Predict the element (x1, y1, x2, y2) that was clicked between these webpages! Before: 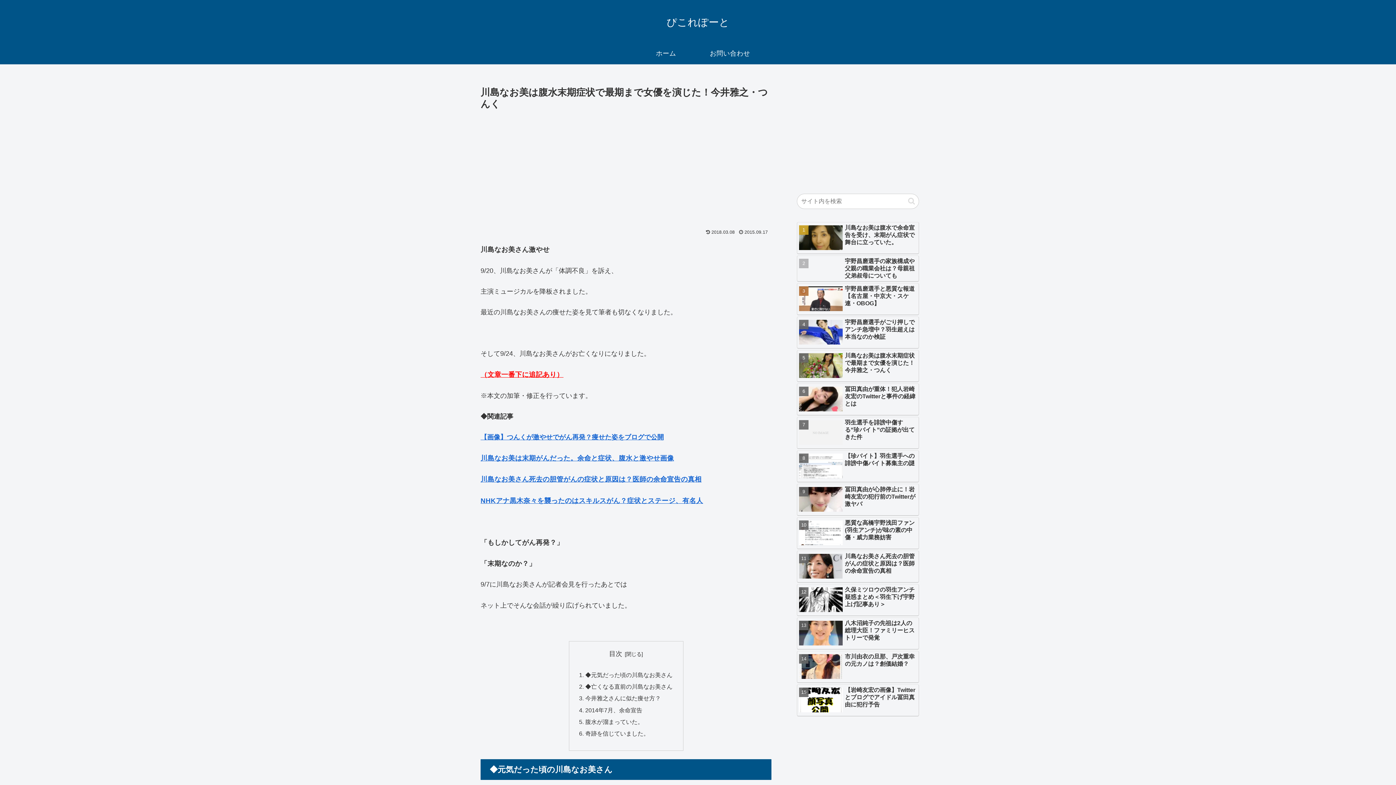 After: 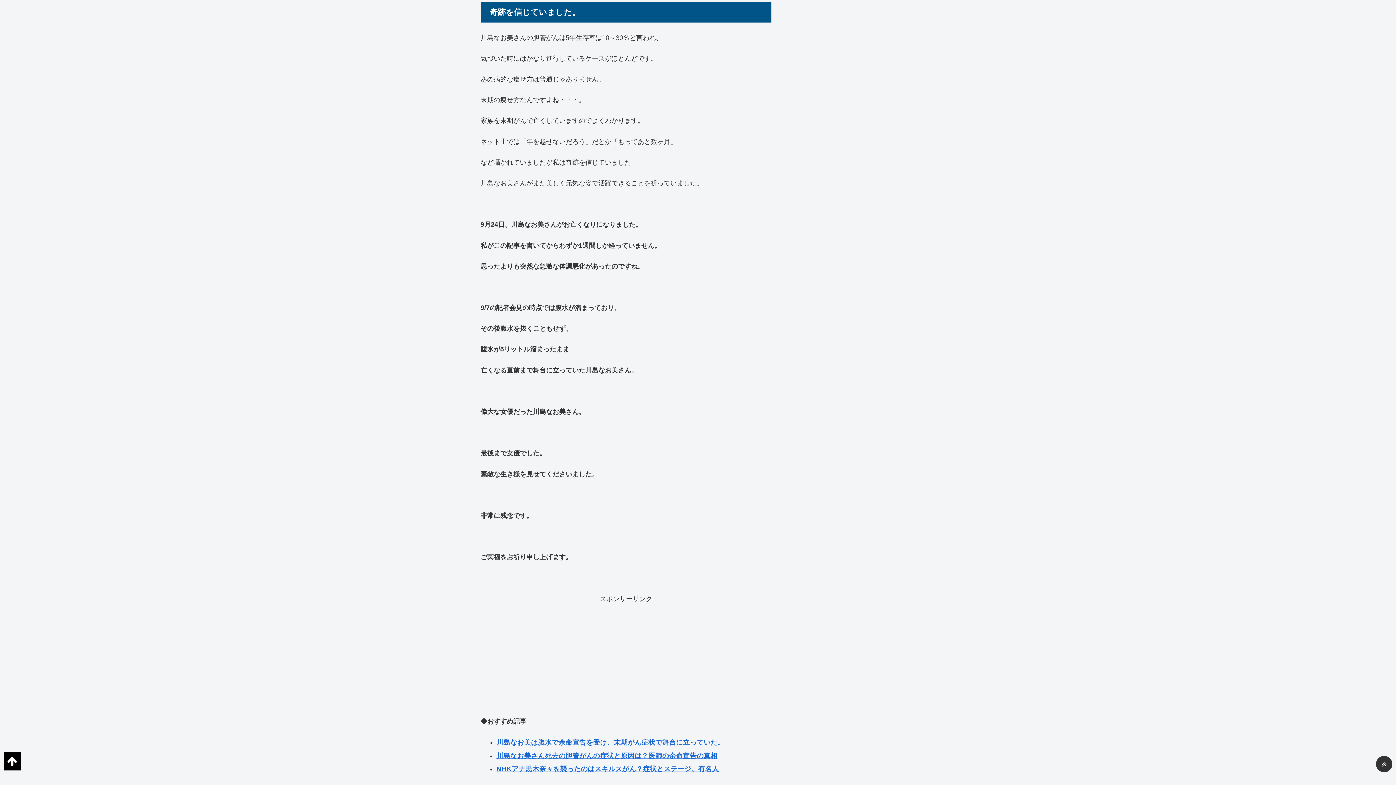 Action: bbox: (585, 730, 649, 737) label: 奇跡を信じていました。